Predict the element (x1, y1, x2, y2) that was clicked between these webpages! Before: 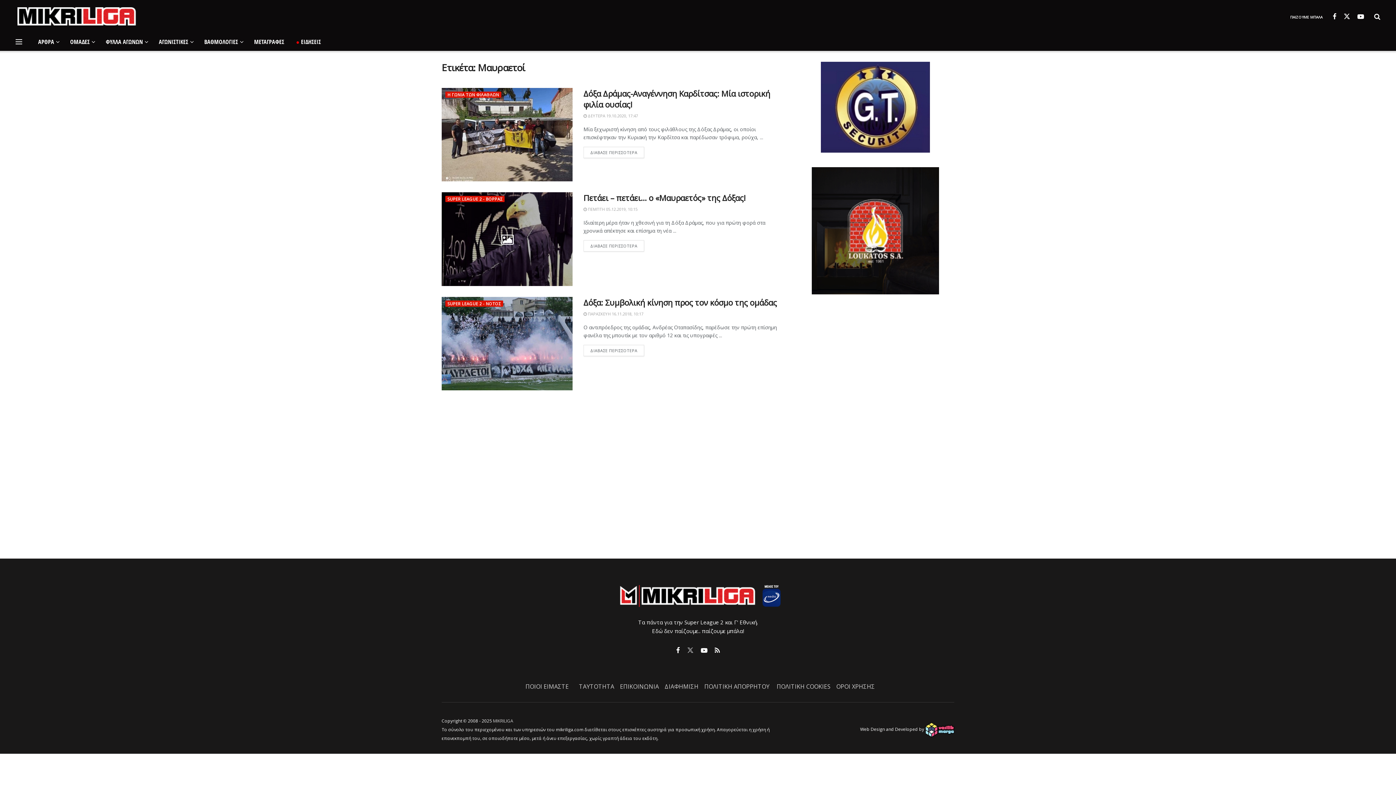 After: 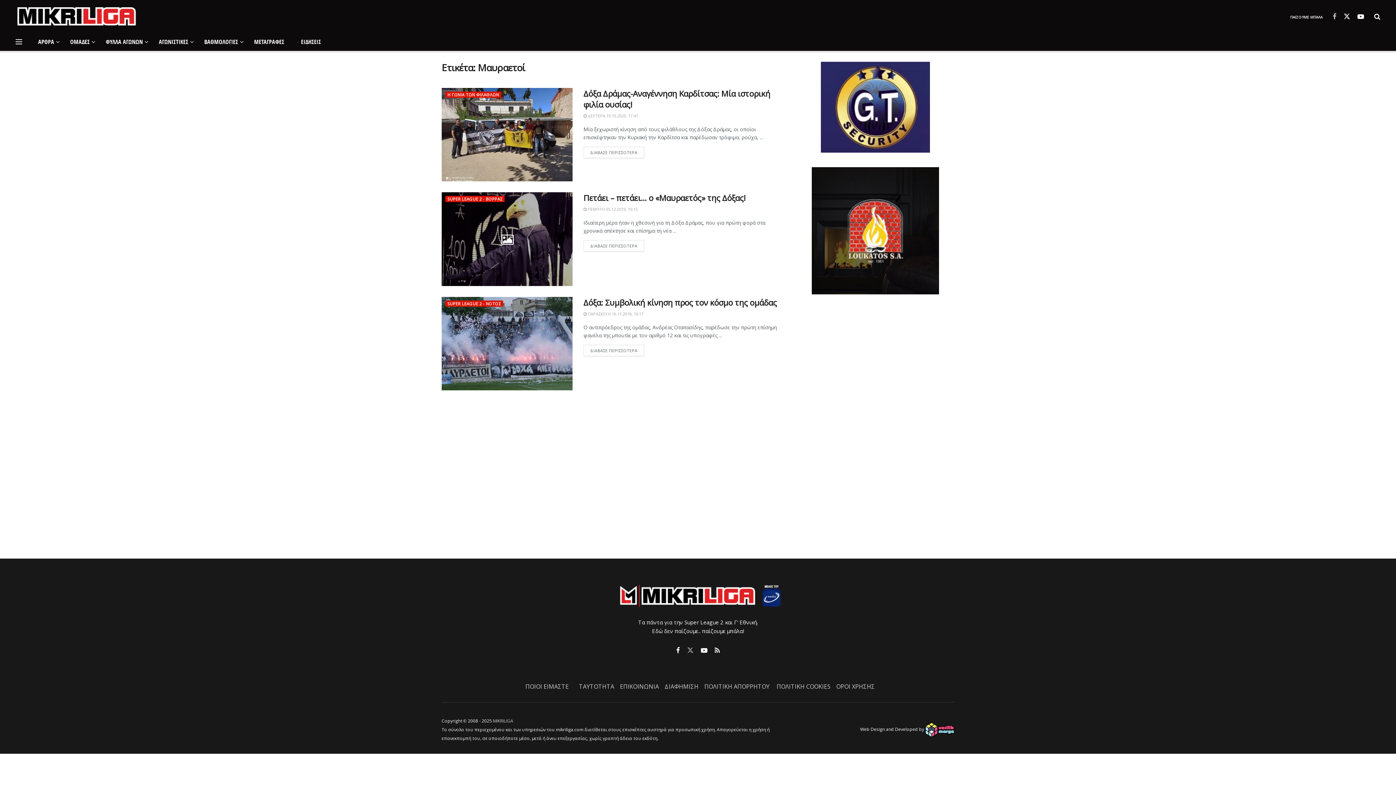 Action: label: Find us on Facebook bbox: (1333, 11, 1336, 20)